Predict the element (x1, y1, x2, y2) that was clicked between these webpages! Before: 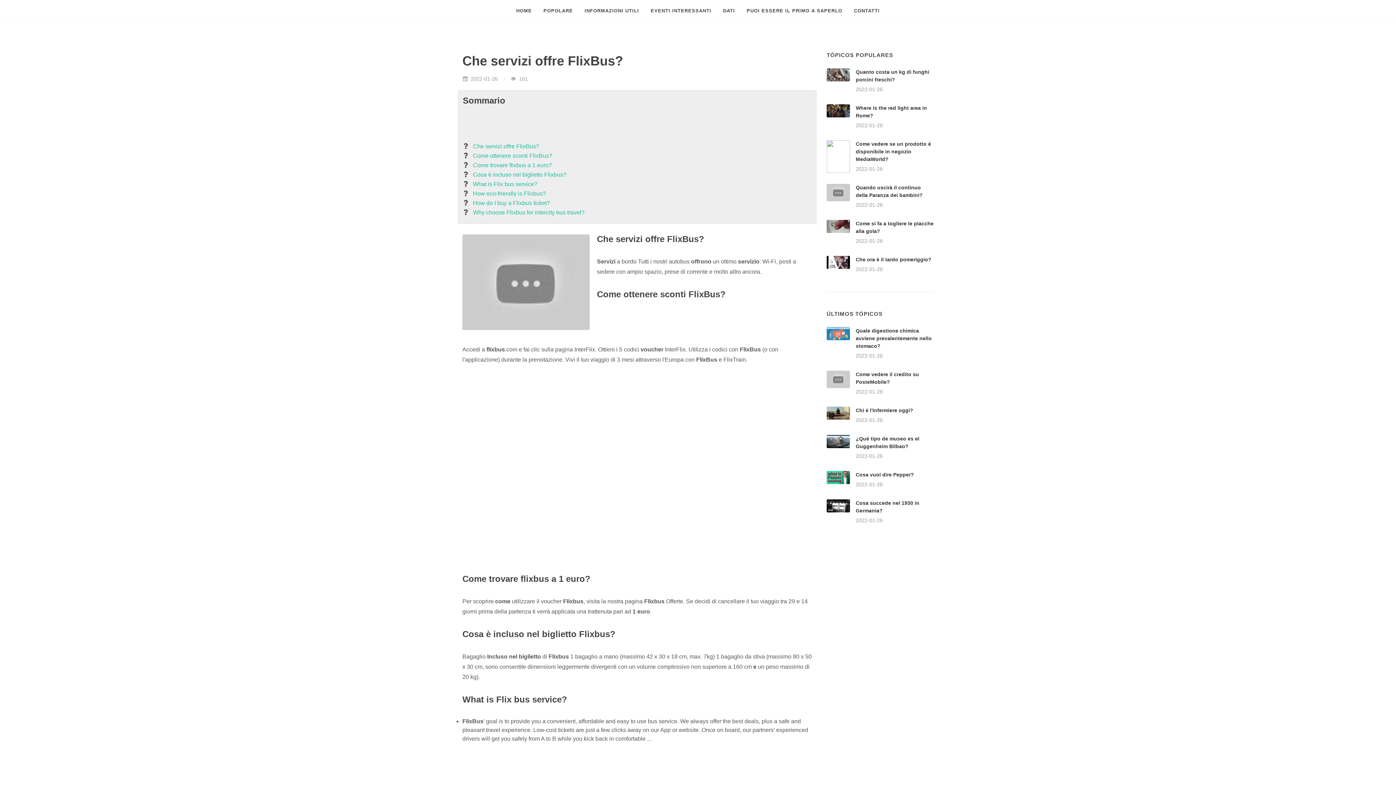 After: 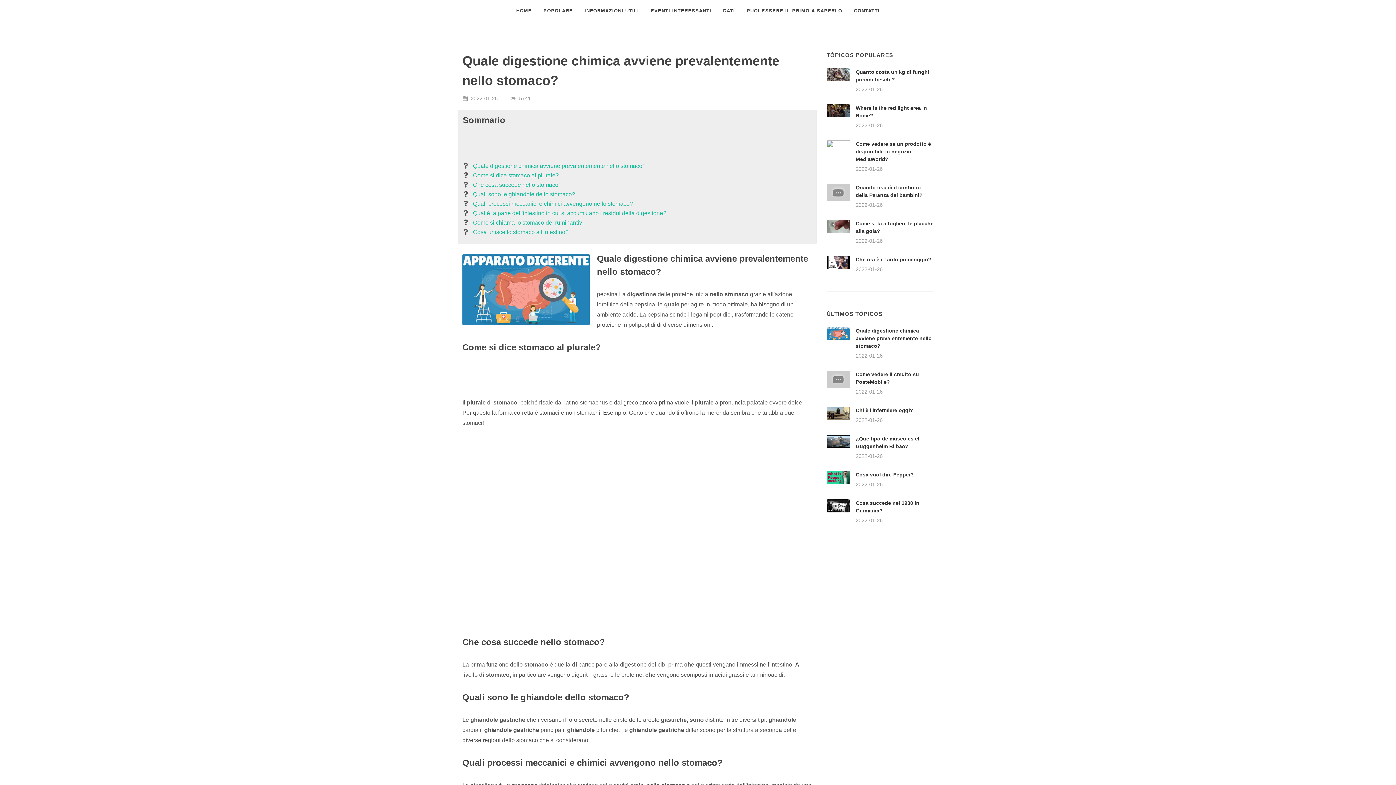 Action: bbox: (826, 327, 850, 340)